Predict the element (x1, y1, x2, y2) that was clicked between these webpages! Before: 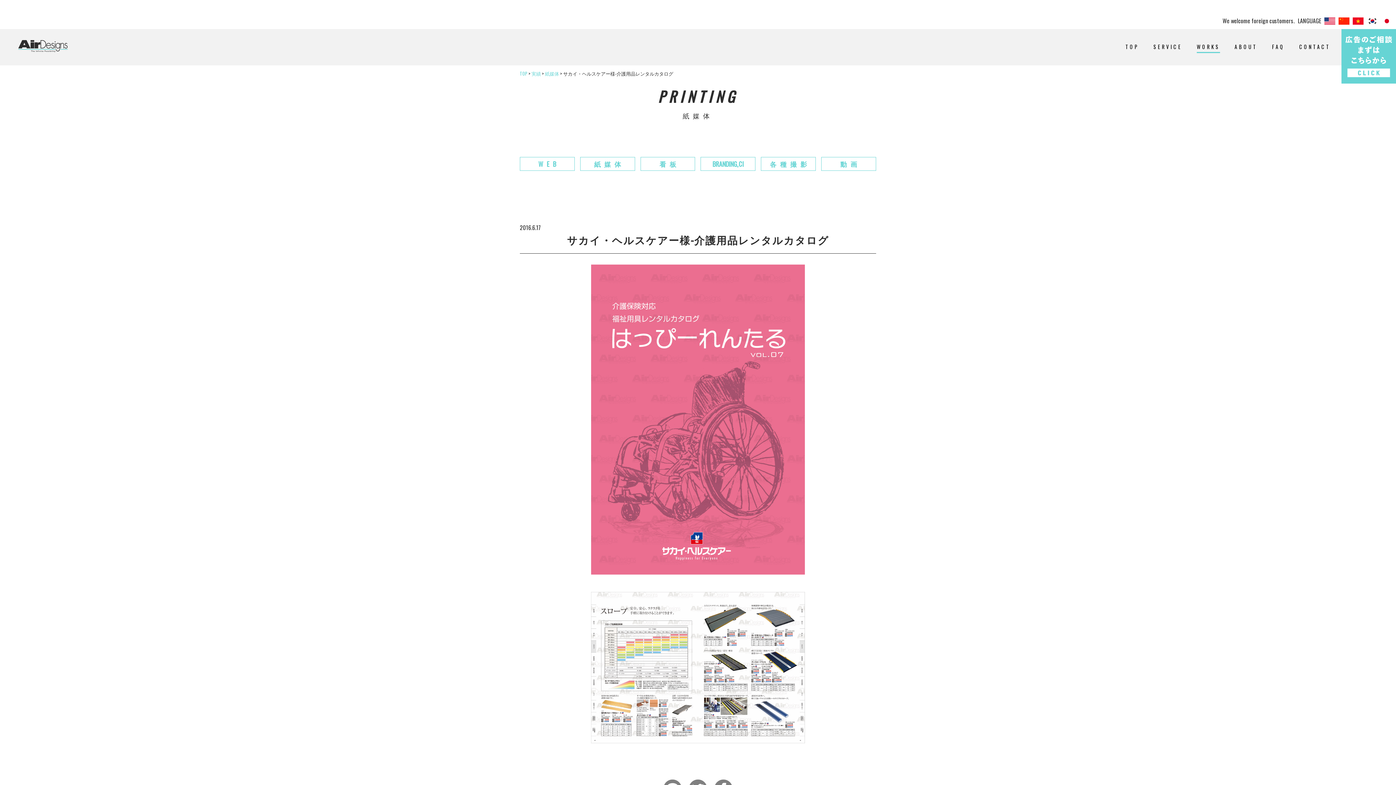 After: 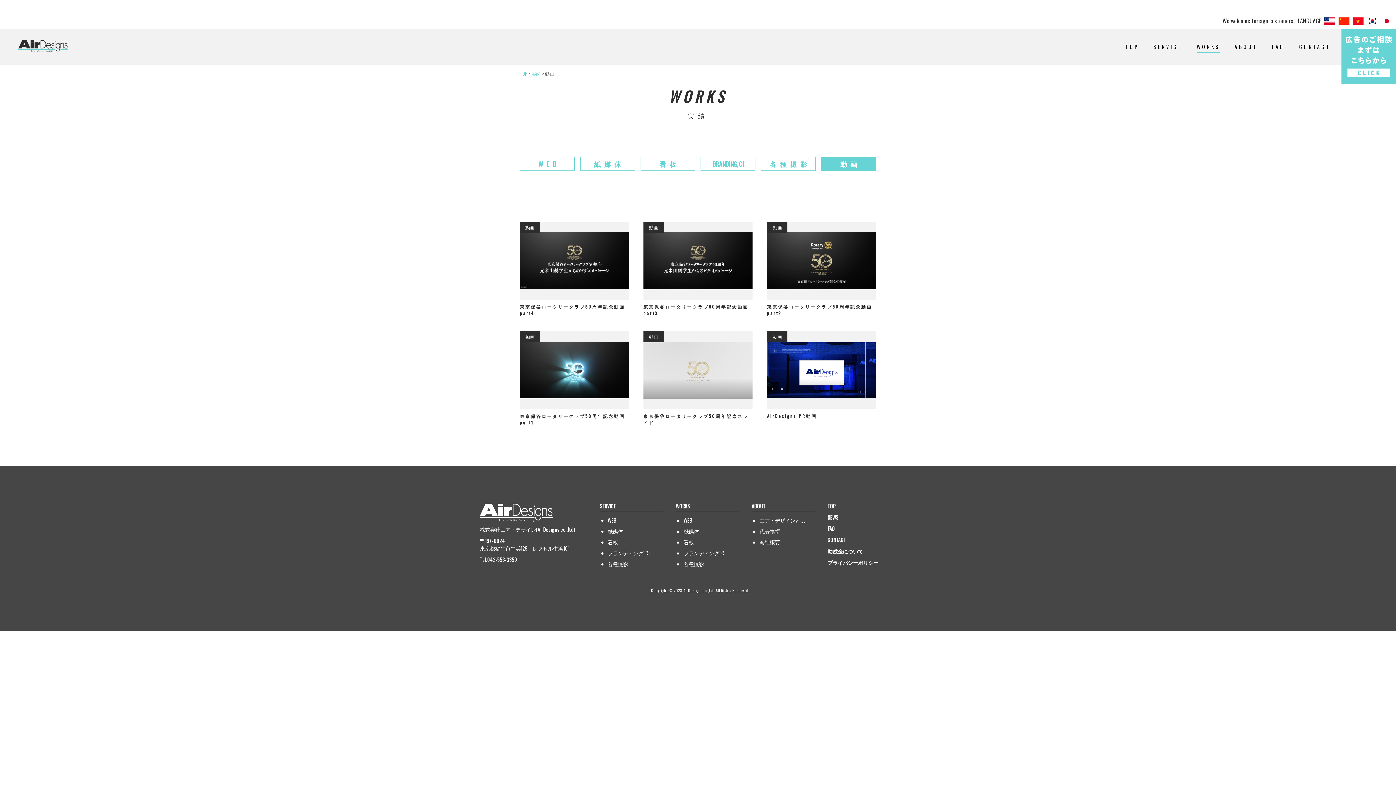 Action: label: 動画 bbox: (821, 157, 876, 170)